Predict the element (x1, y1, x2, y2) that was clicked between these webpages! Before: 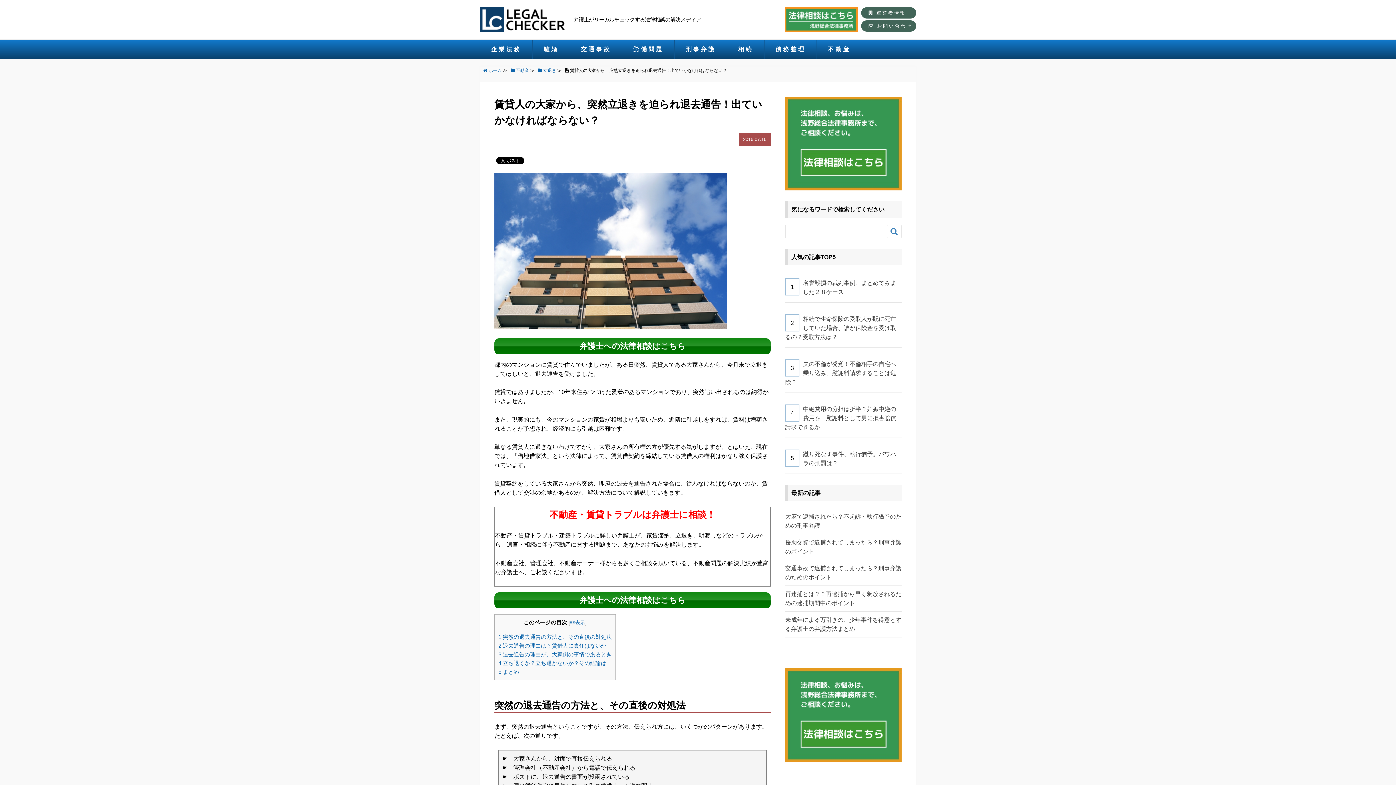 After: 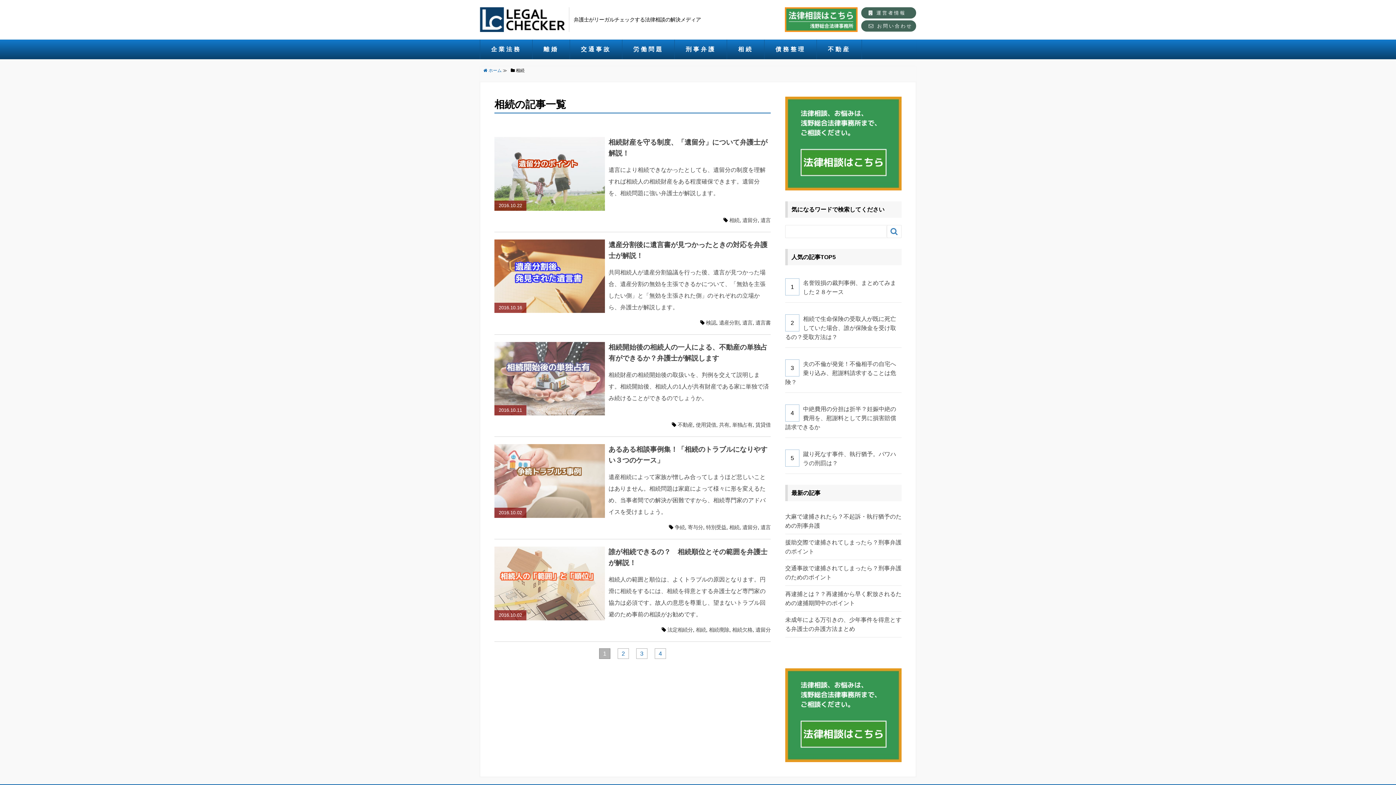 Action: bbox: (727, 39, 764, 59) label: 相続